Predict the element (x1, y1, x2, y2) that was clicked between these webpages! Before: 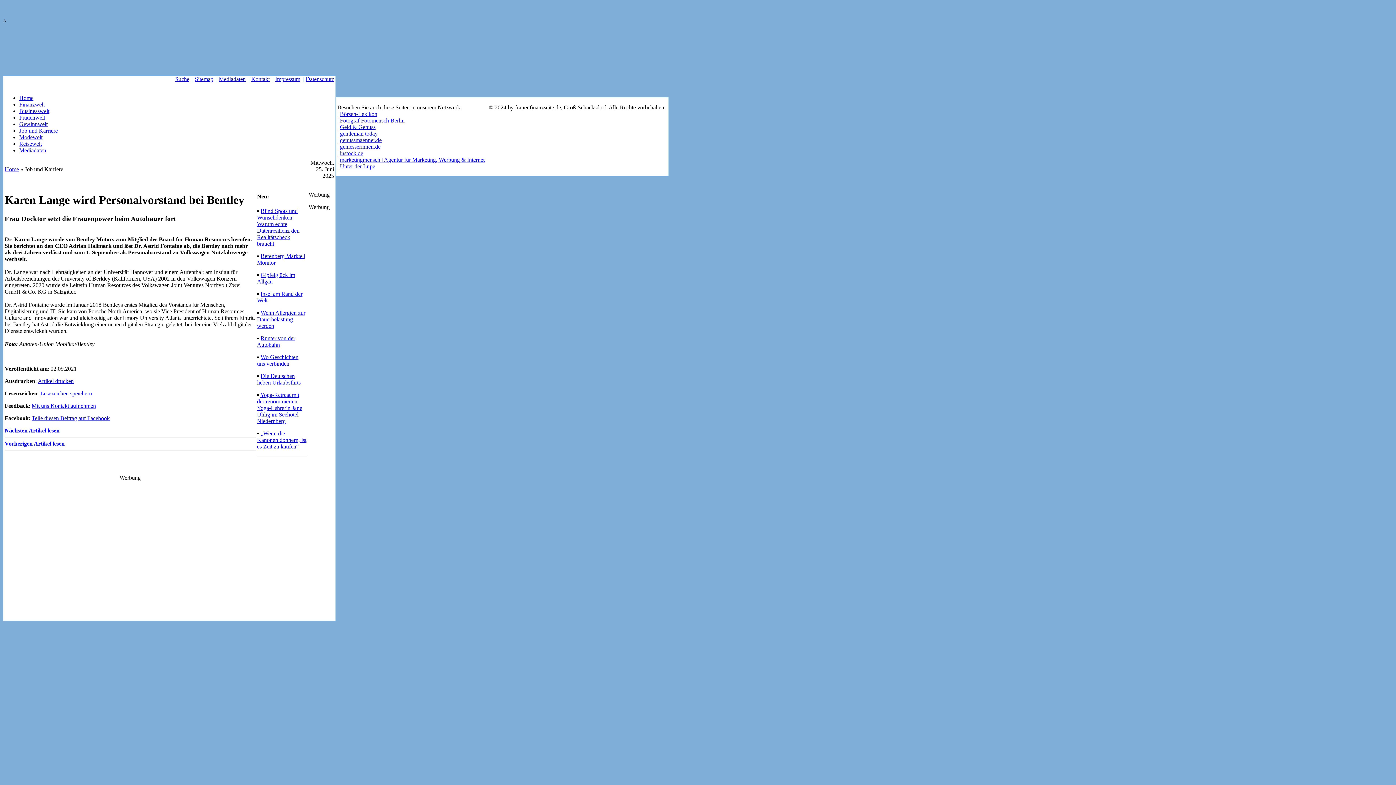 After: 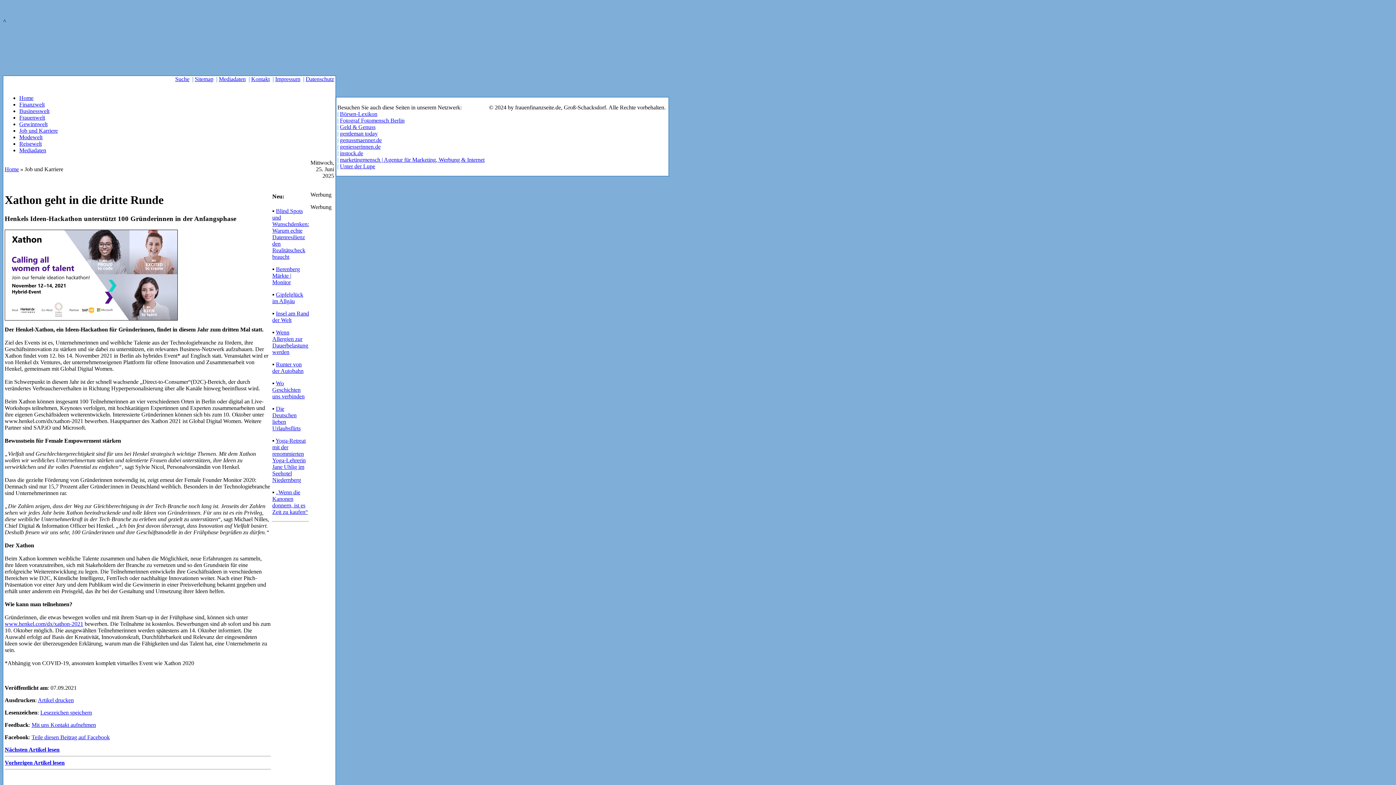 Action: label: Nächsten Artikel lesen bbox: (4, 427, 59, 433)